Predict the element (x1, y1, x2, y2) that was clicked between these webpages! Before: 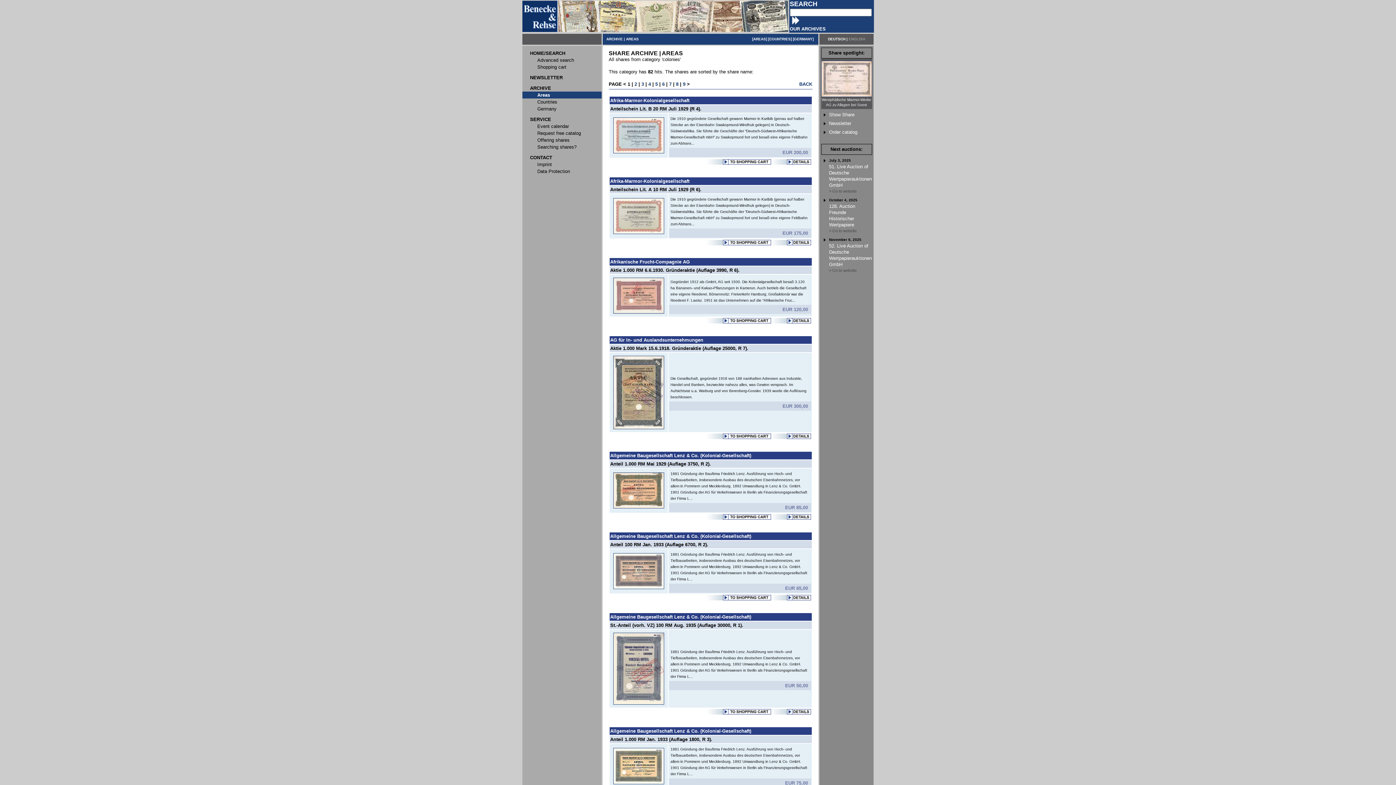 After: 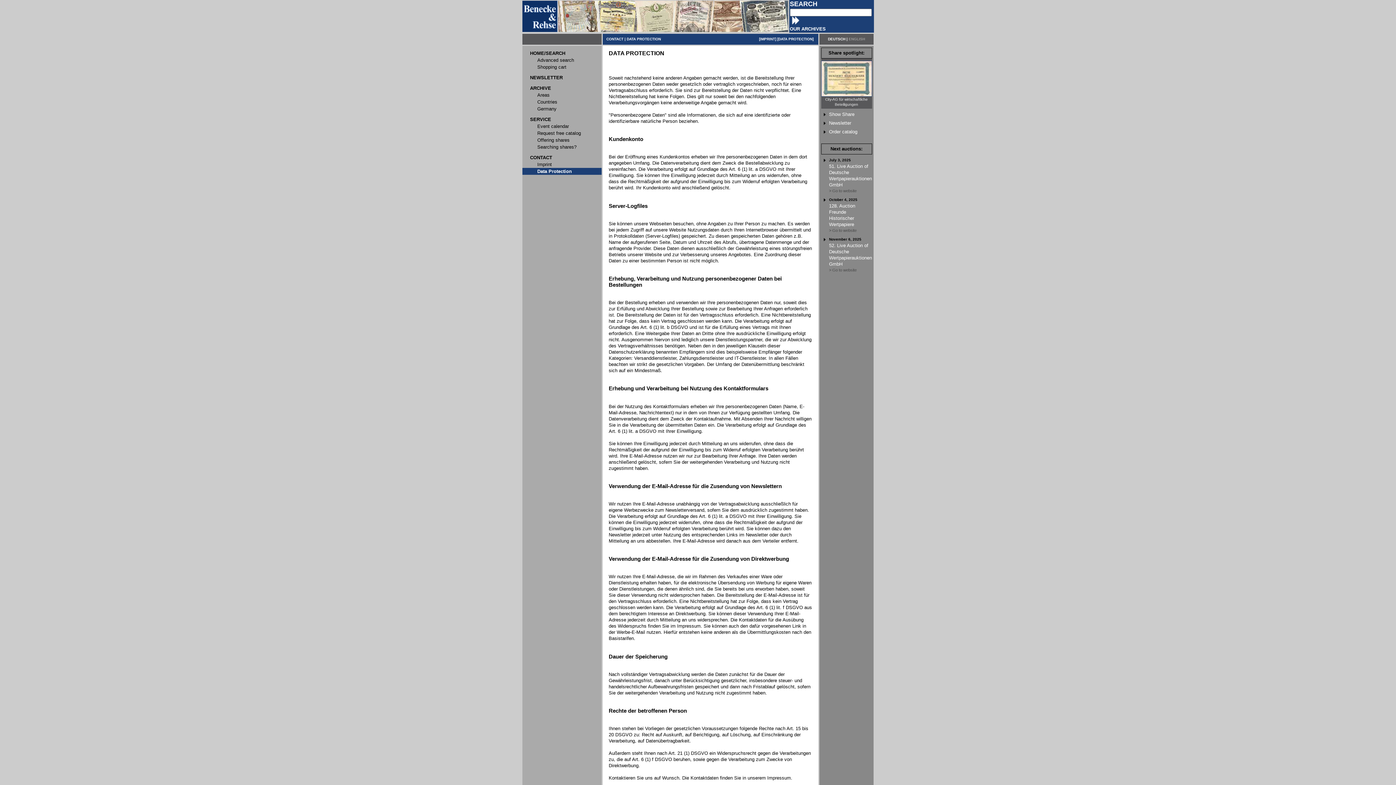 Action: label: Data Protection bbox: (537, 168, 570, 174)